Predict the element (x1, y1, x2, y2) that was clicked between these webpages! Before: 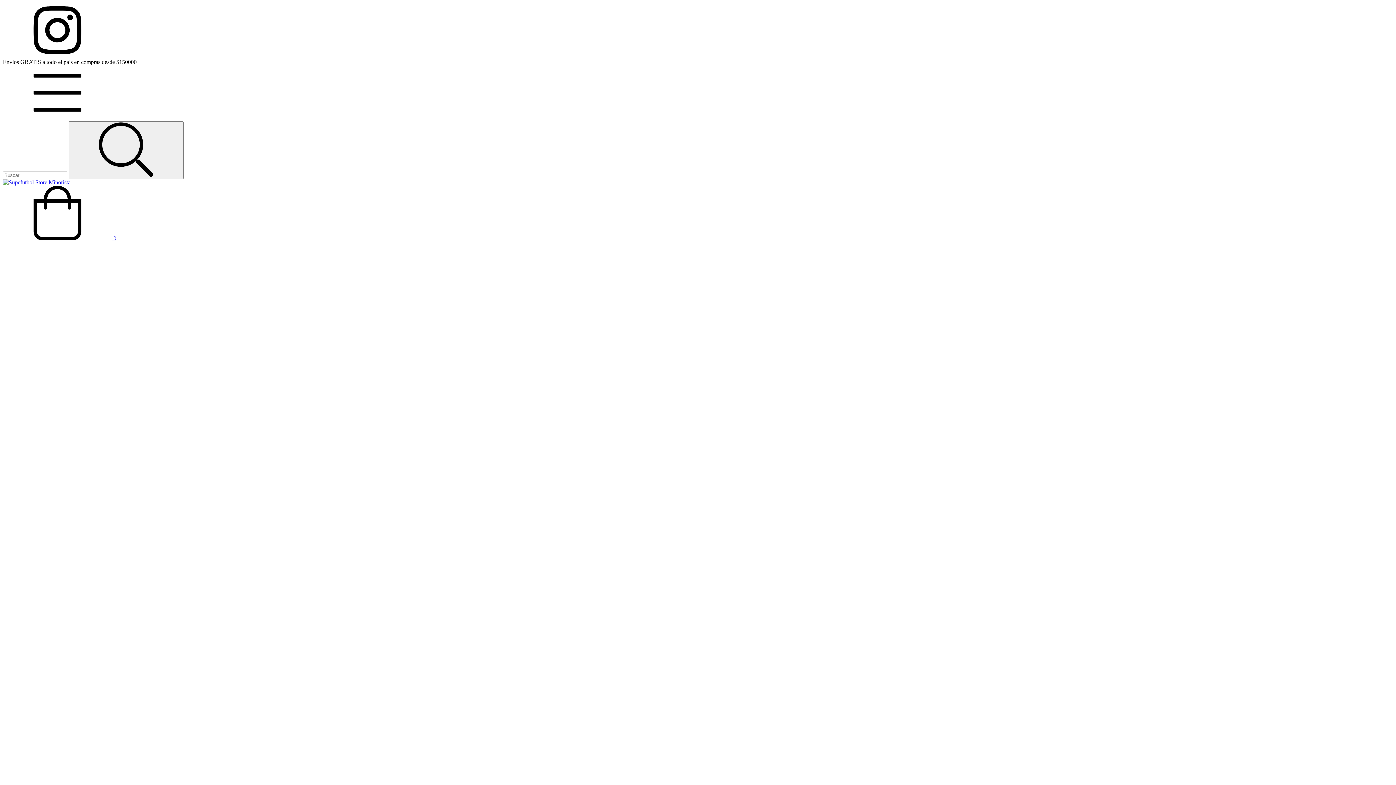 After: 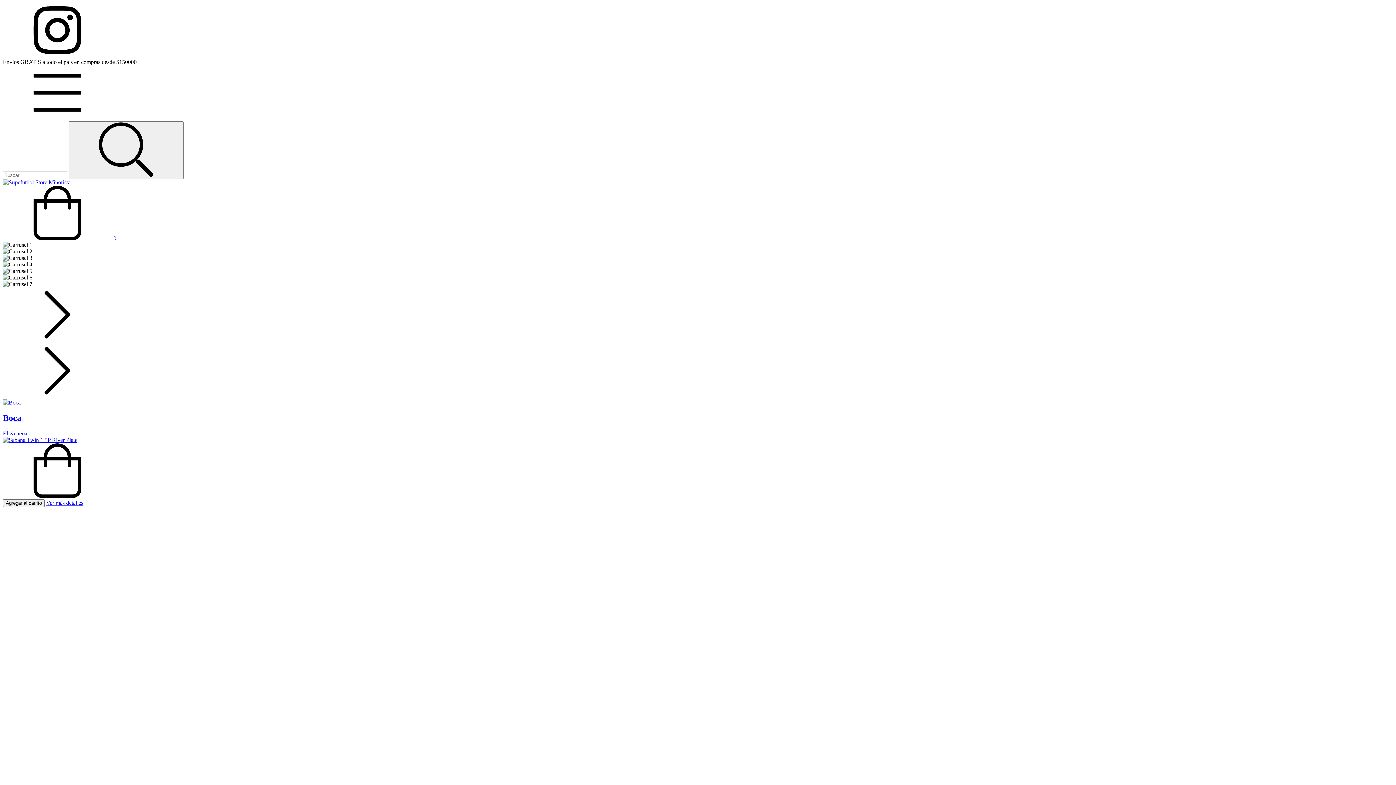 Action: bbox: (2, 179, 70, 185)